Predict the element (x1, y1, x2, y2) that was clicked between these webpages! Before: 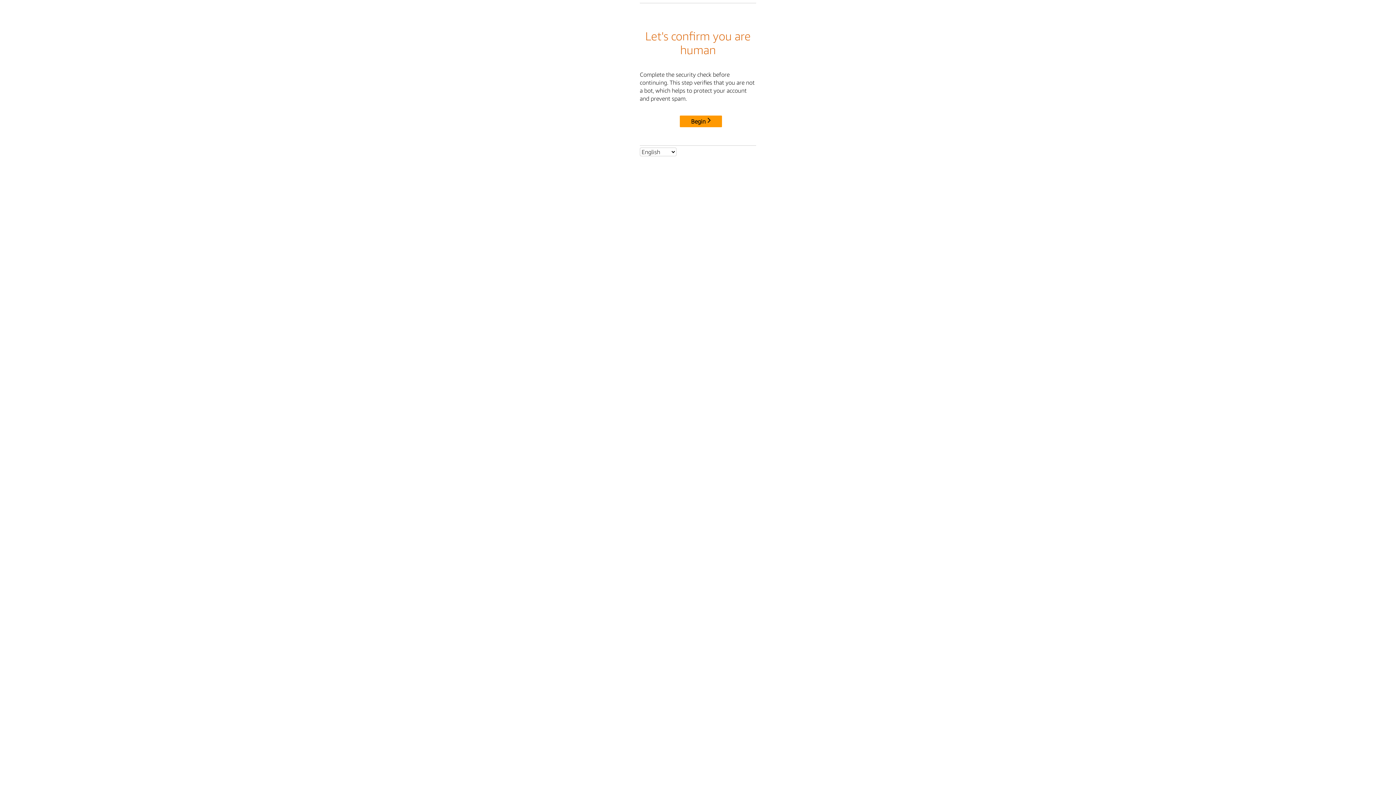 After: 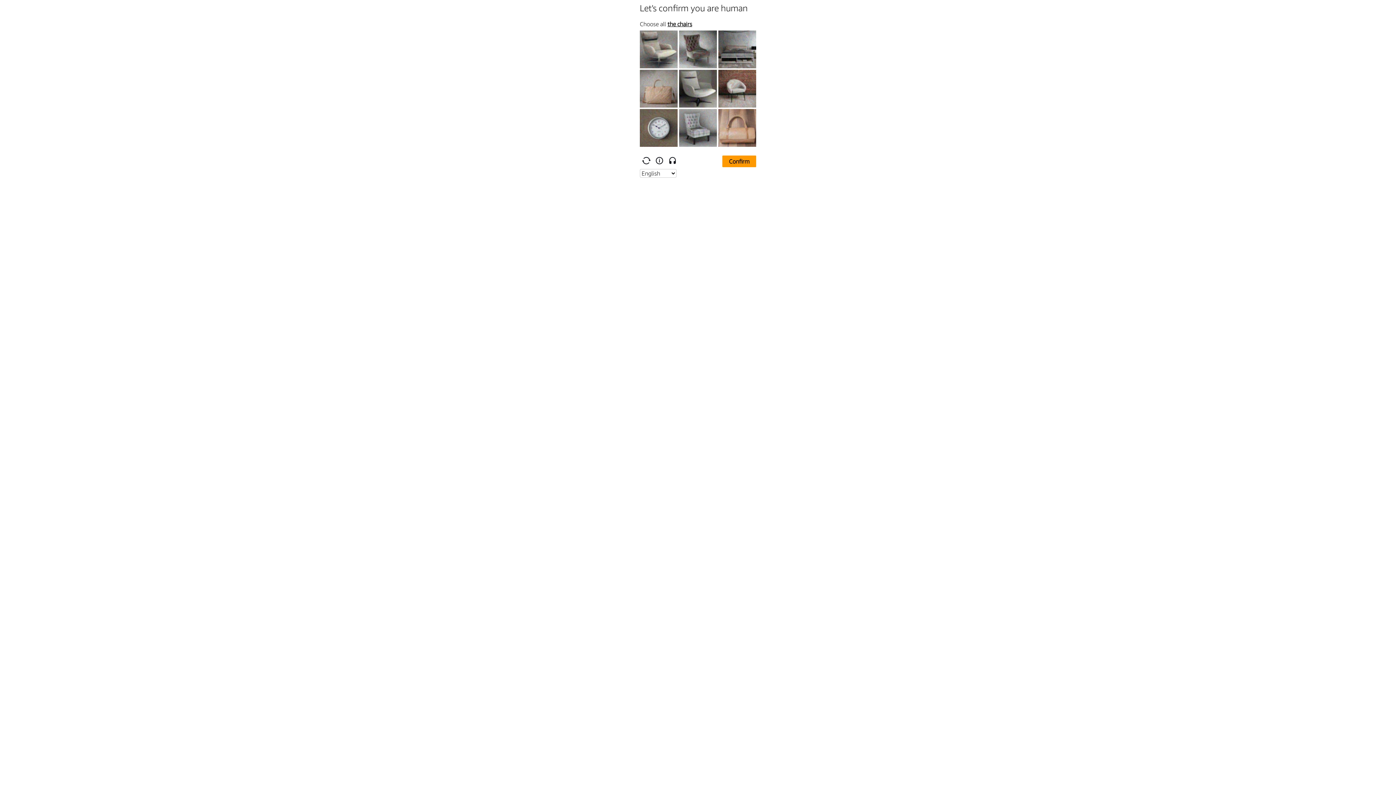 Action: bbox: (680, 115, 722, 127) label: Begin